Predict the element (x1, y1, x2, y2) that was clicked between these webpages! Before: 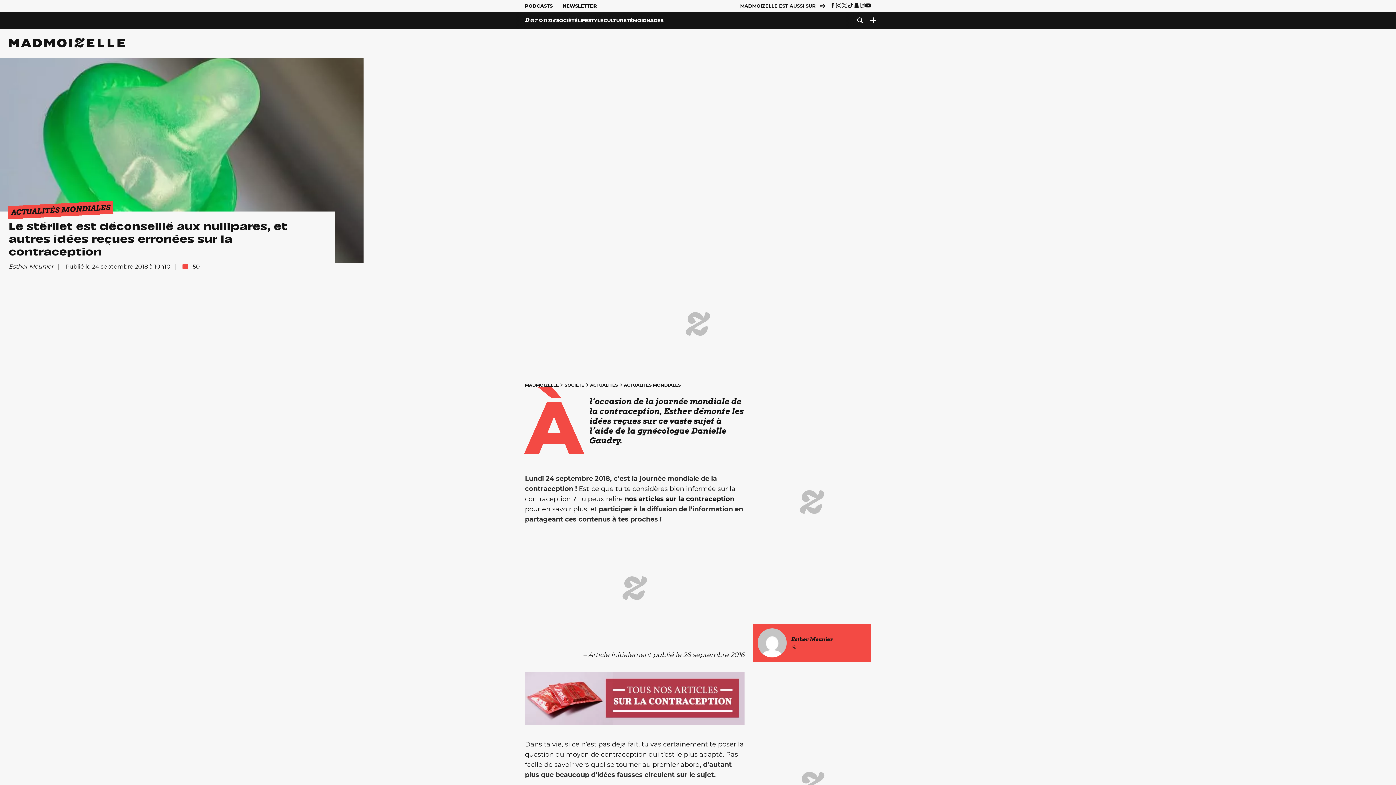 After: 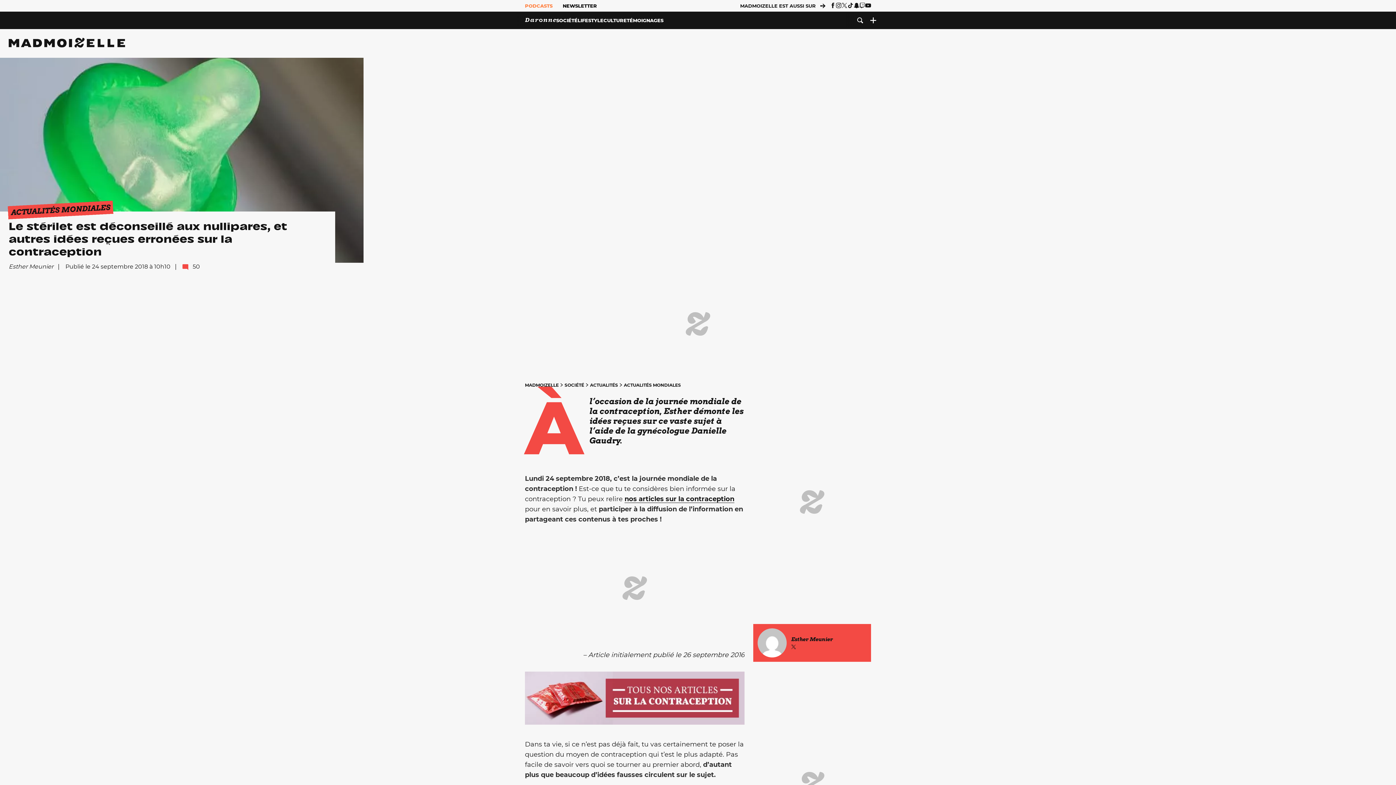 Action: label: PODCASTS bbox: (525, 2, 552, 8)